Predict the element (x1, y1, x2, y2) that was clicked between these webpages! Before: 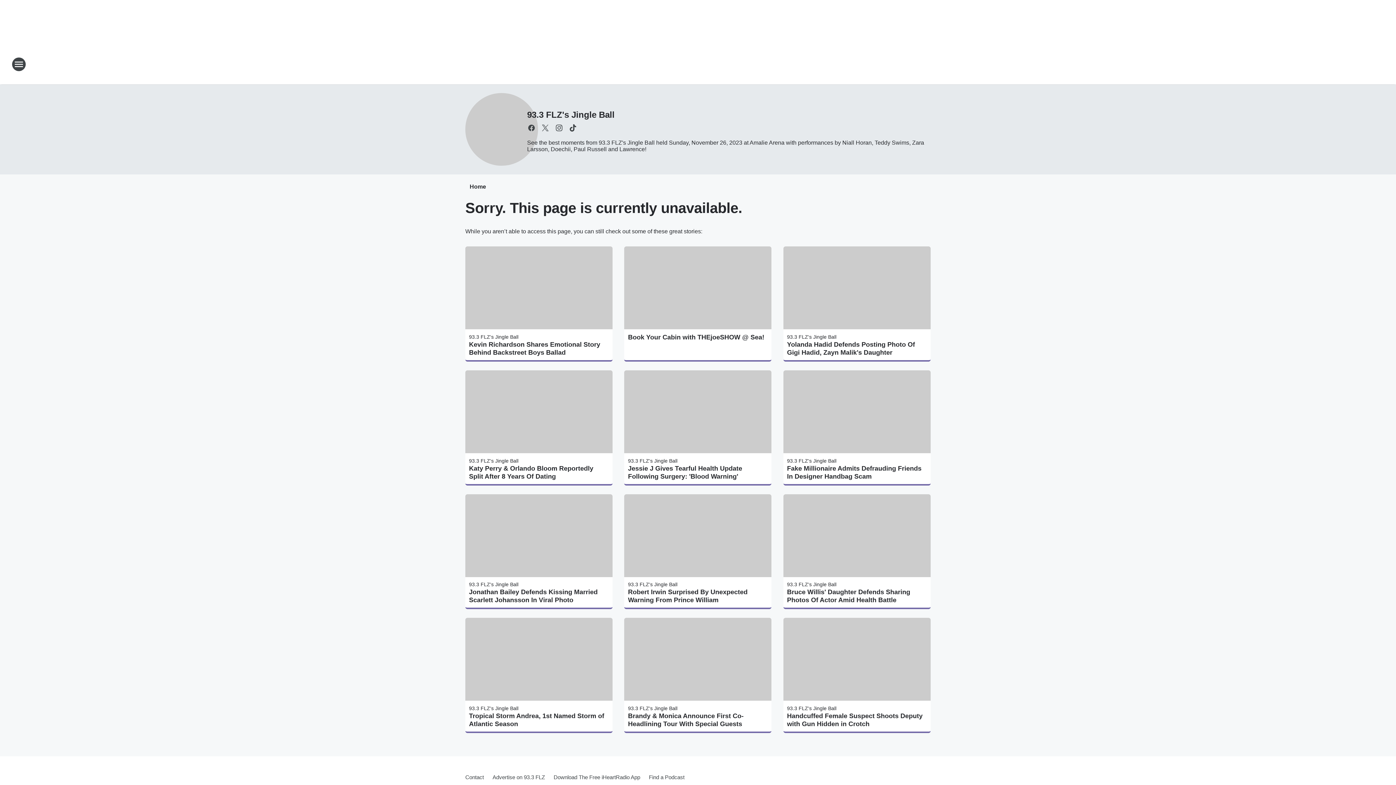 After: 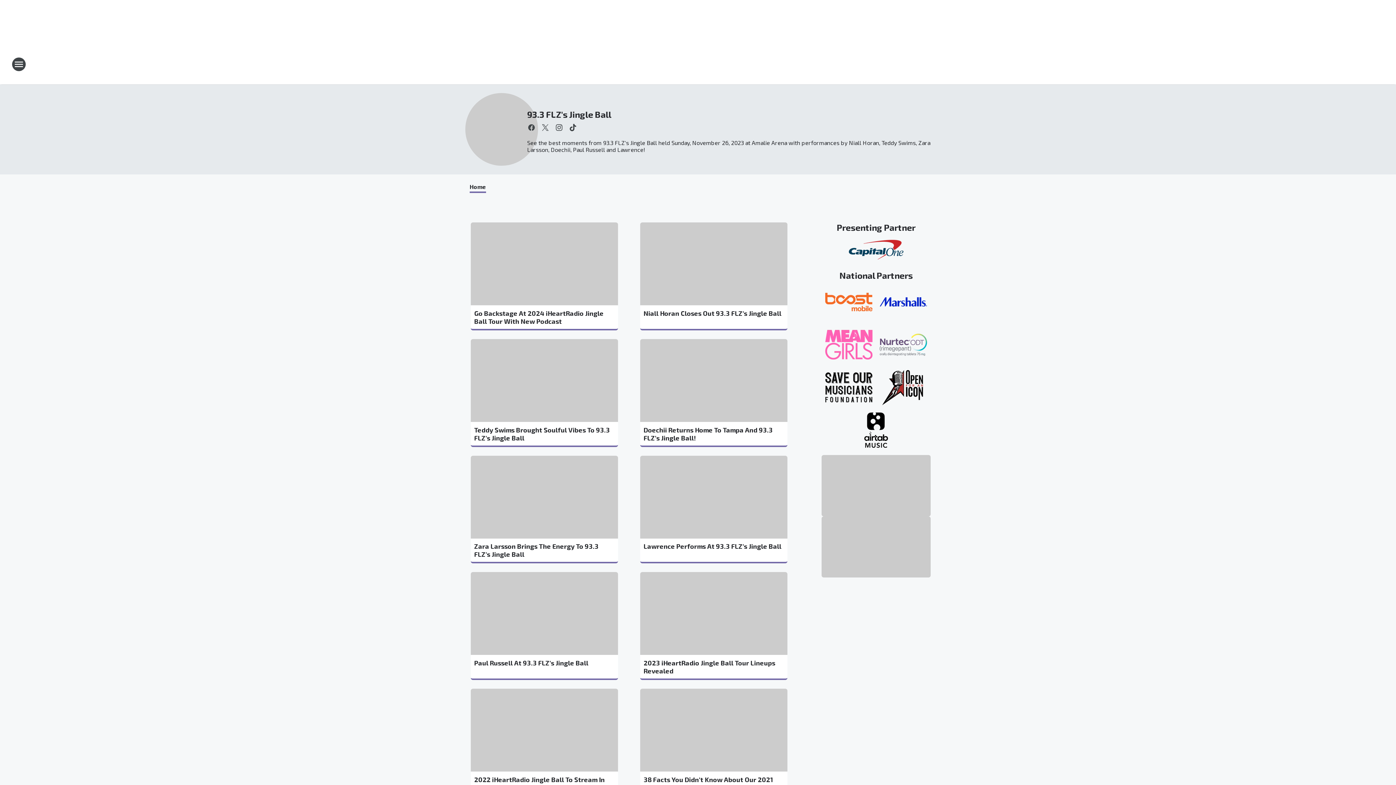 Action: label: 93.3 FLZ's Jingle Ball bbox: (527, 109, 614, 119)